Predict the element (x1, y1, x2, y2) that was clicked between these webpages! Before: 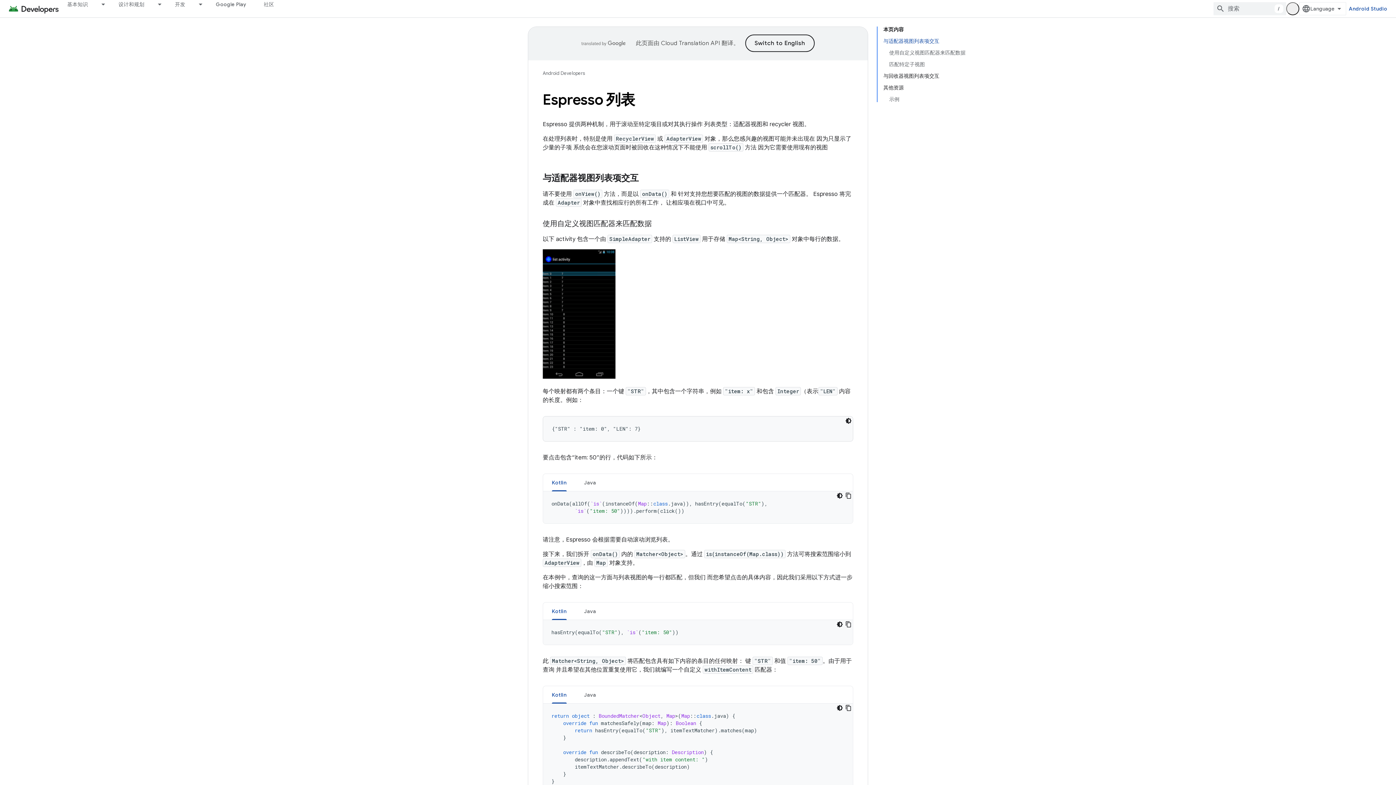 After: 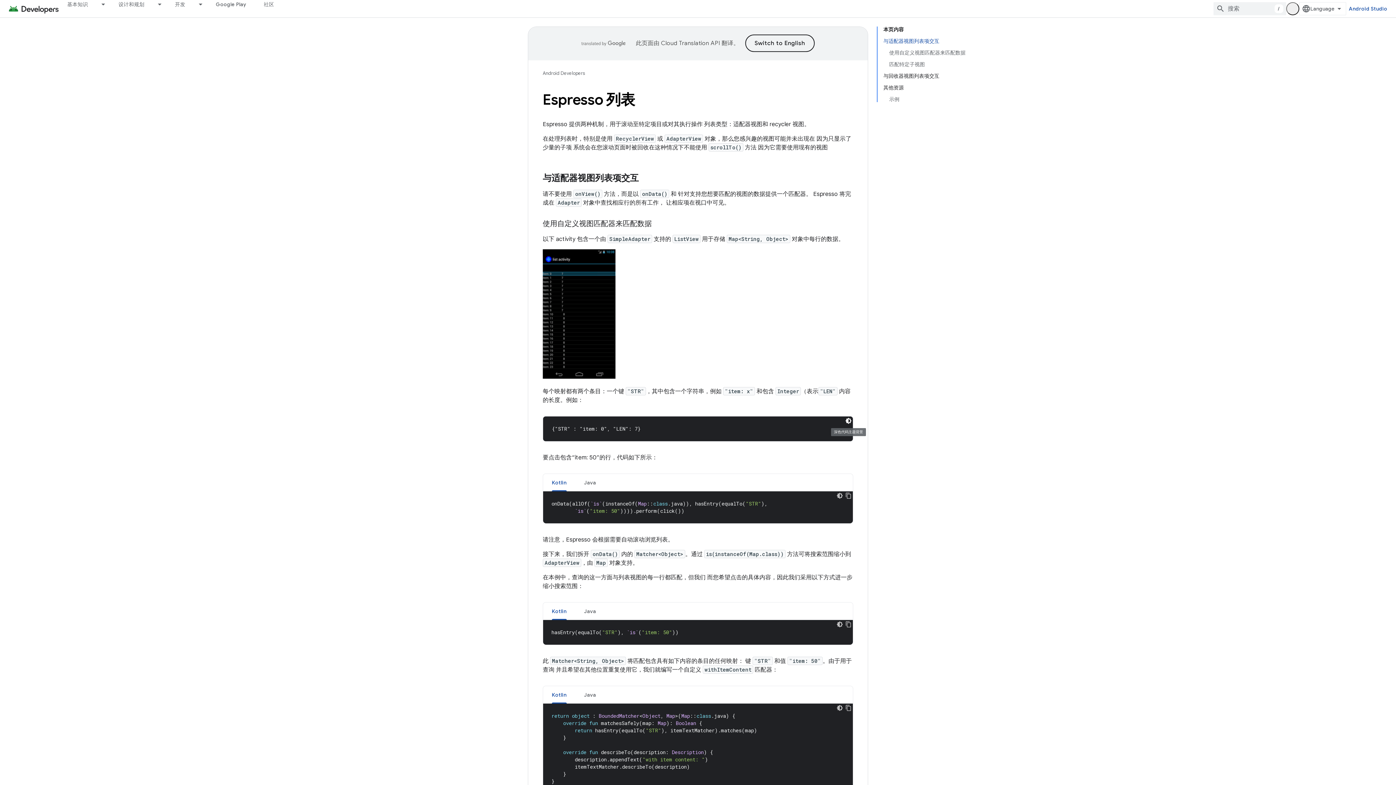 Action: bbox: (844, 416, 853, 425) label: 深色代码主题背景